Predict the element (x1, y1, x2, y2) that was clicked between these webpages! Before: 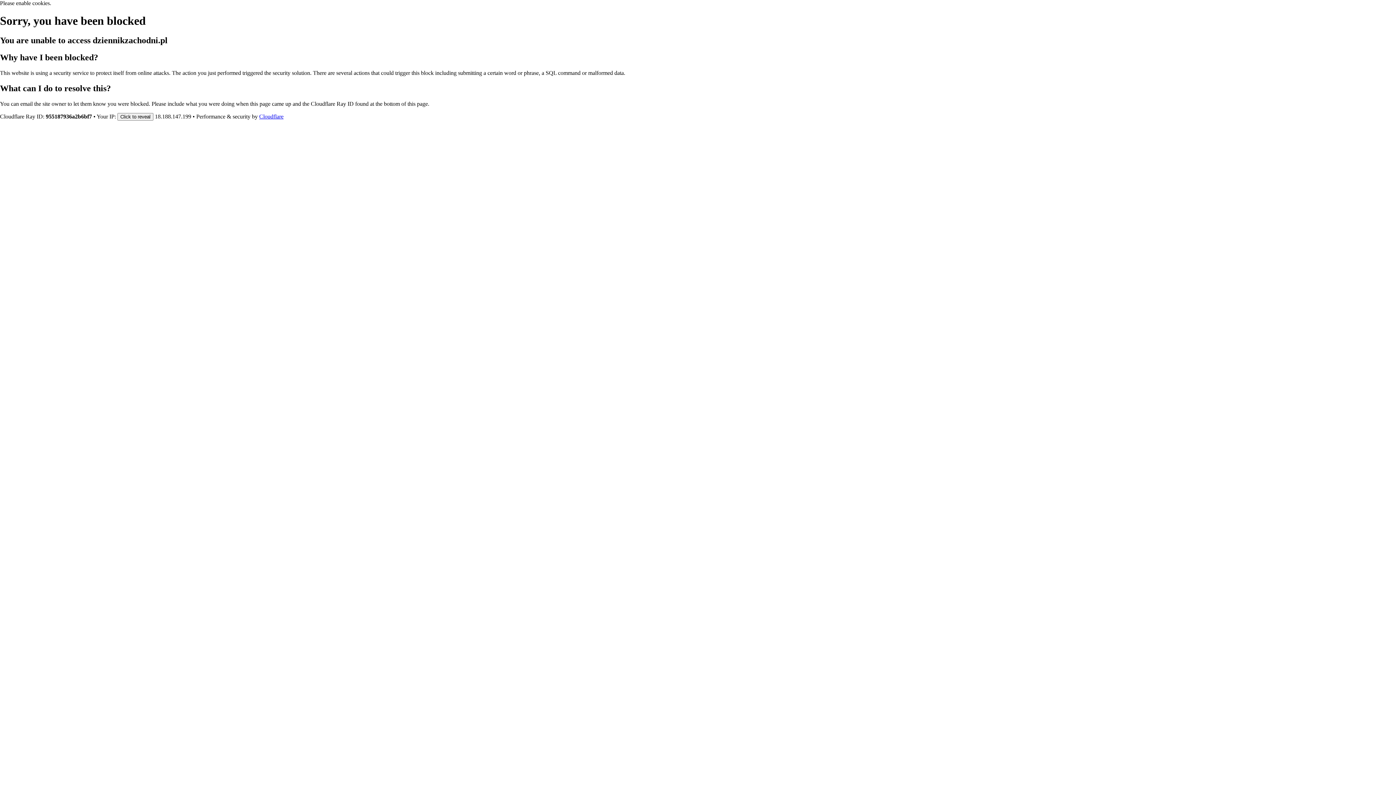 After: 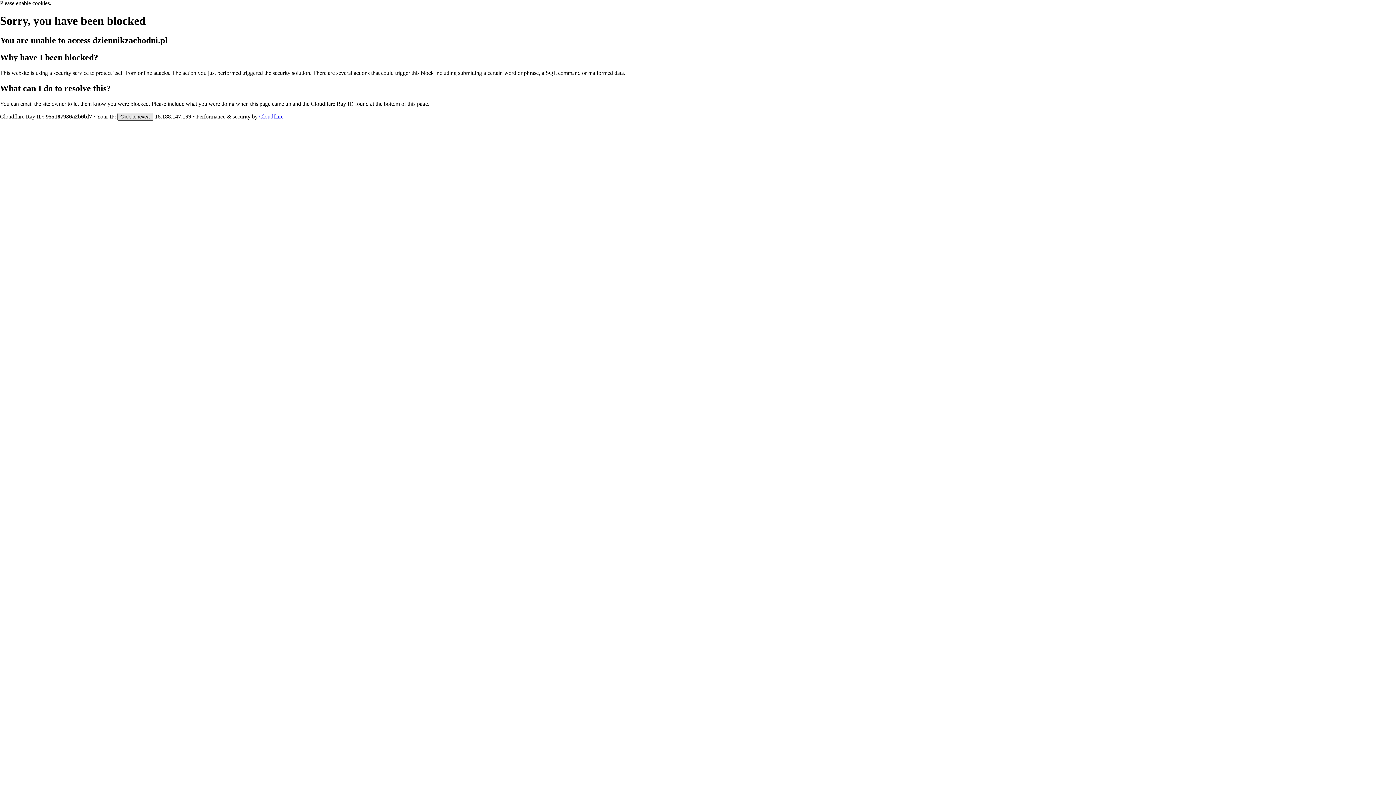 Action: label: Click to reveal bbox: (117, 112, 153, 120)